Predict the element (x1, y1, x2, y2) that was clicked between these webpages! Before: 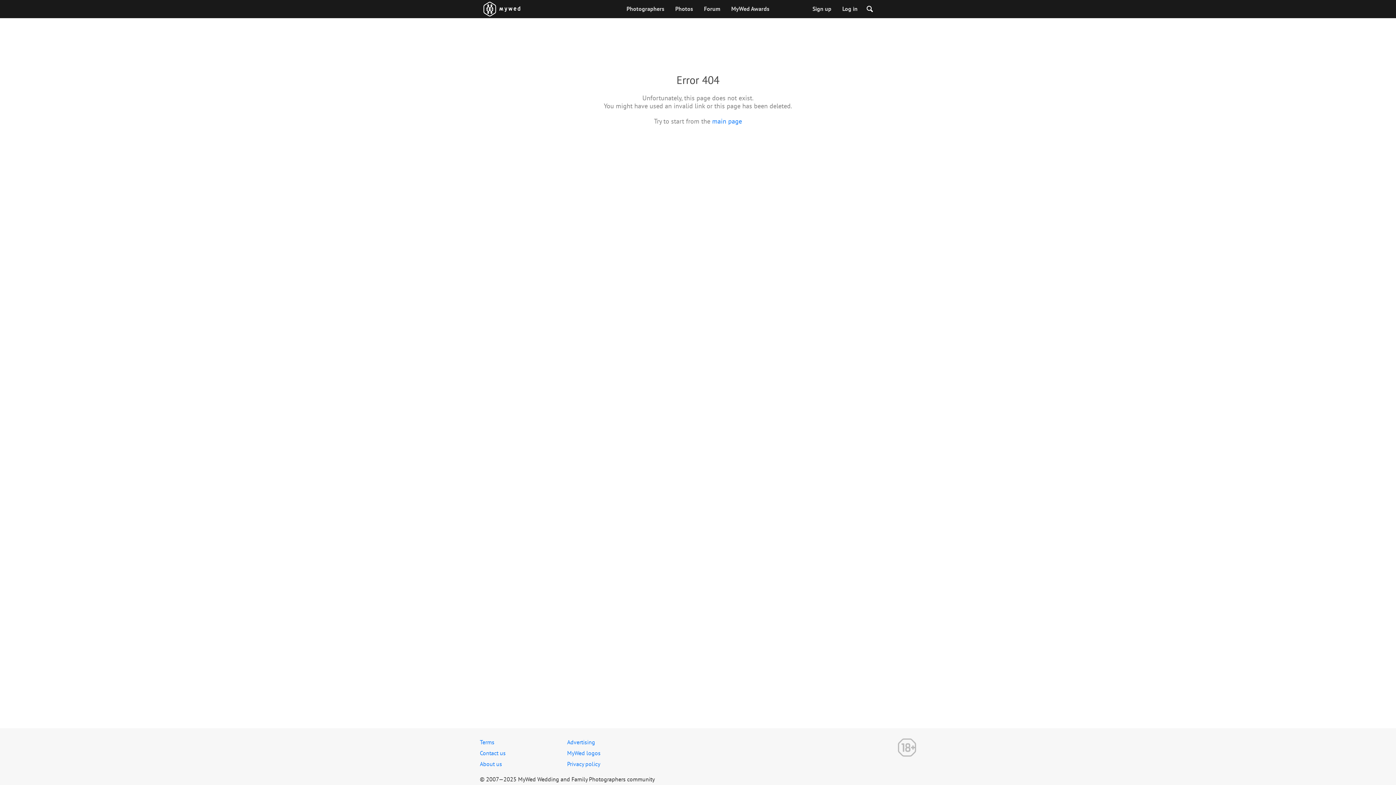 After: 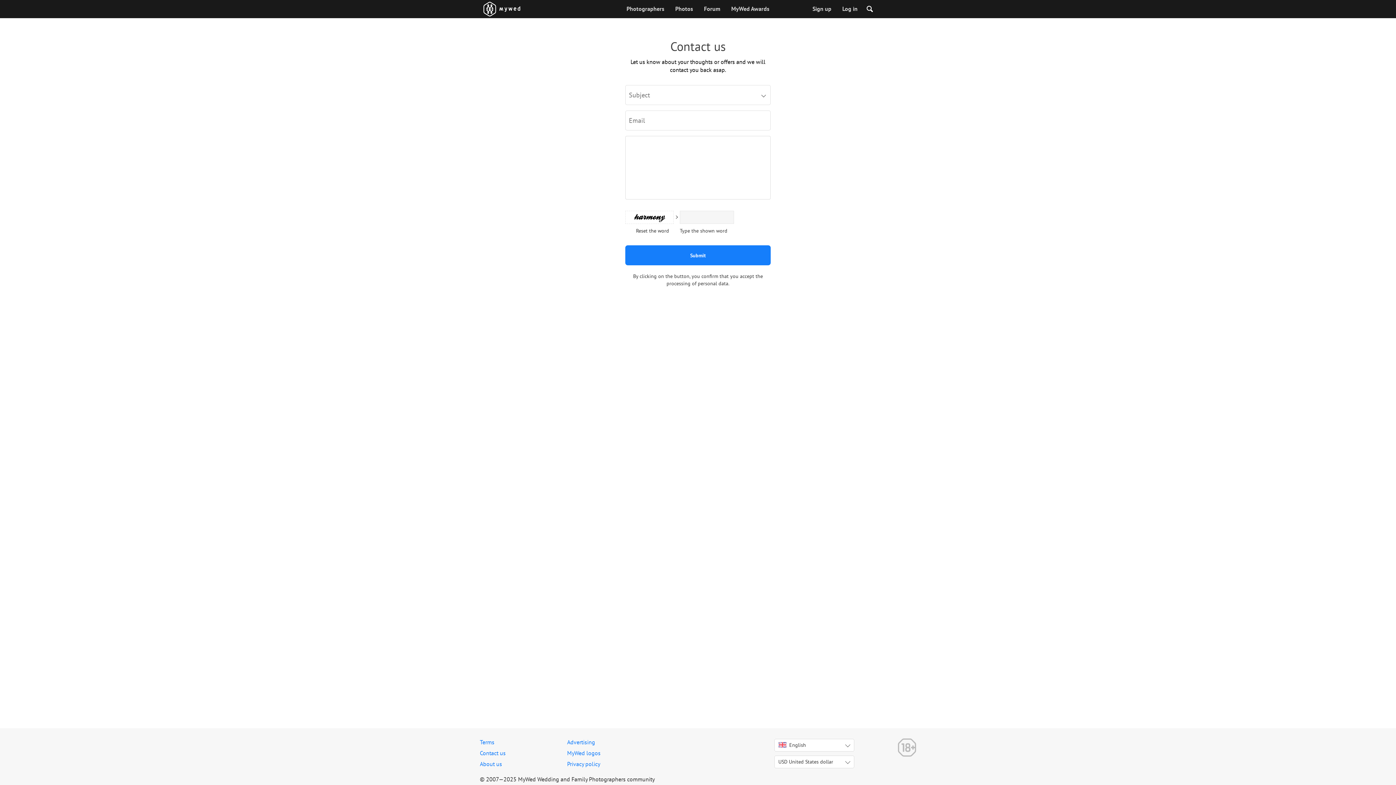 Action: label: Contact us bbox: (480, 749, 505, 756)